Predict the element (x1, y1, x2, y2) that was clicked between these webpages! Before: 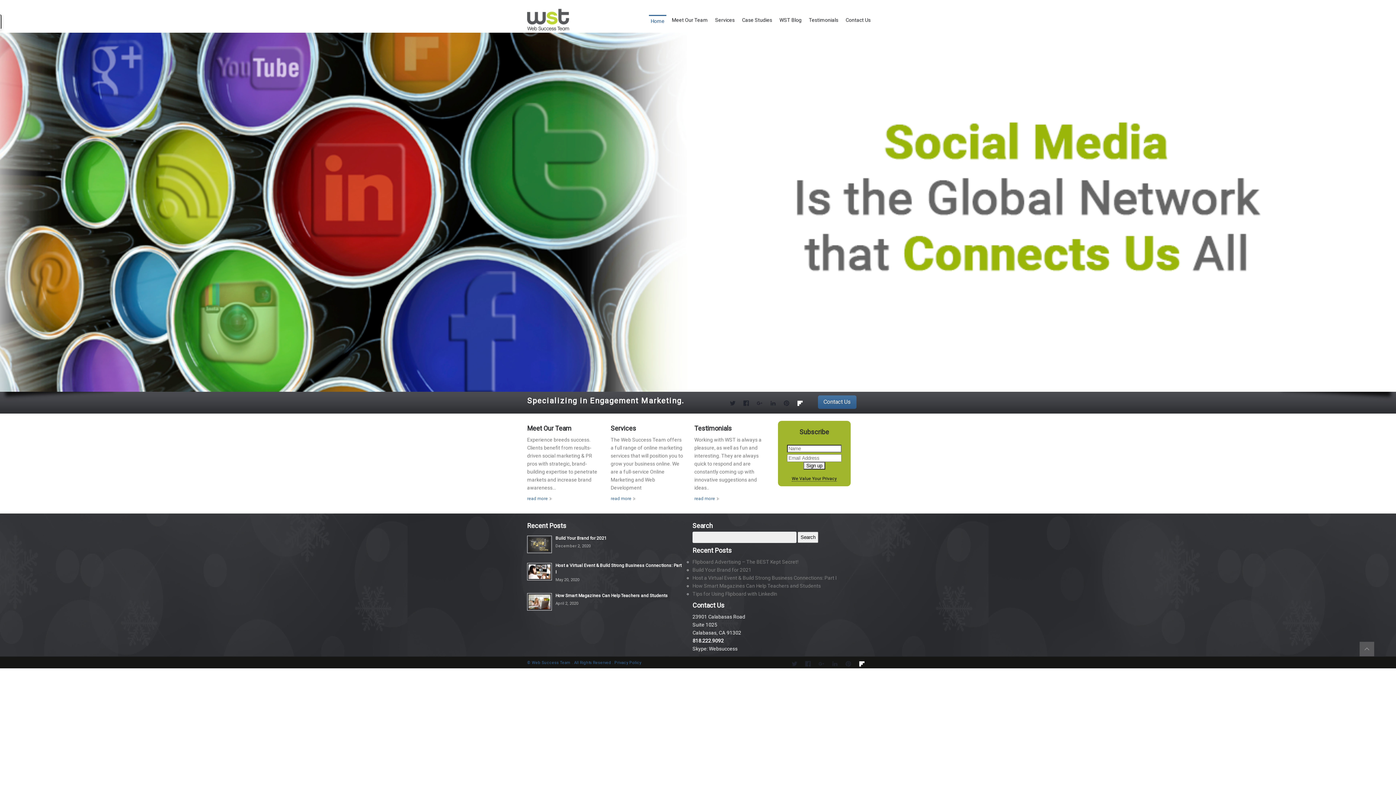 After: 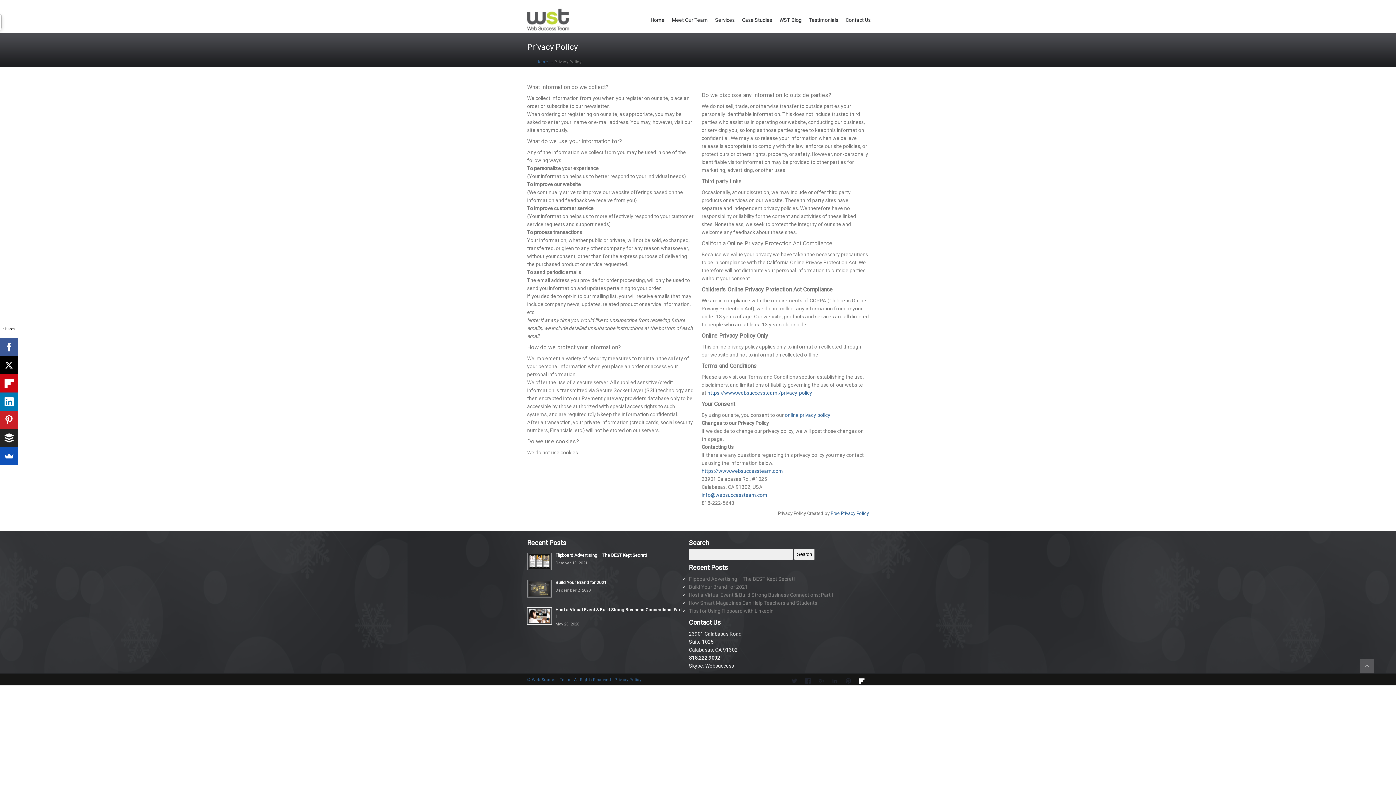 Action: label: Privacy Policy bbox: (614, 660, 641, 665)